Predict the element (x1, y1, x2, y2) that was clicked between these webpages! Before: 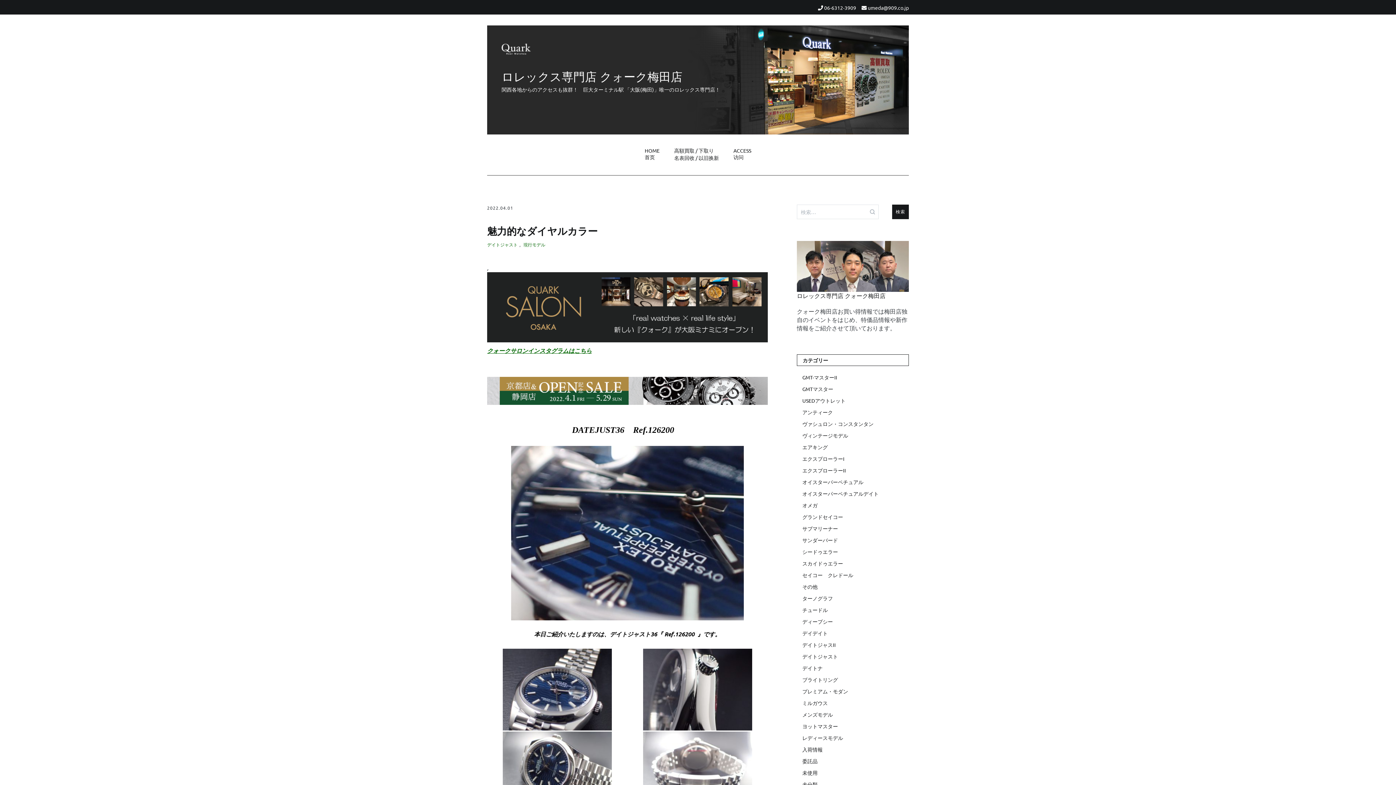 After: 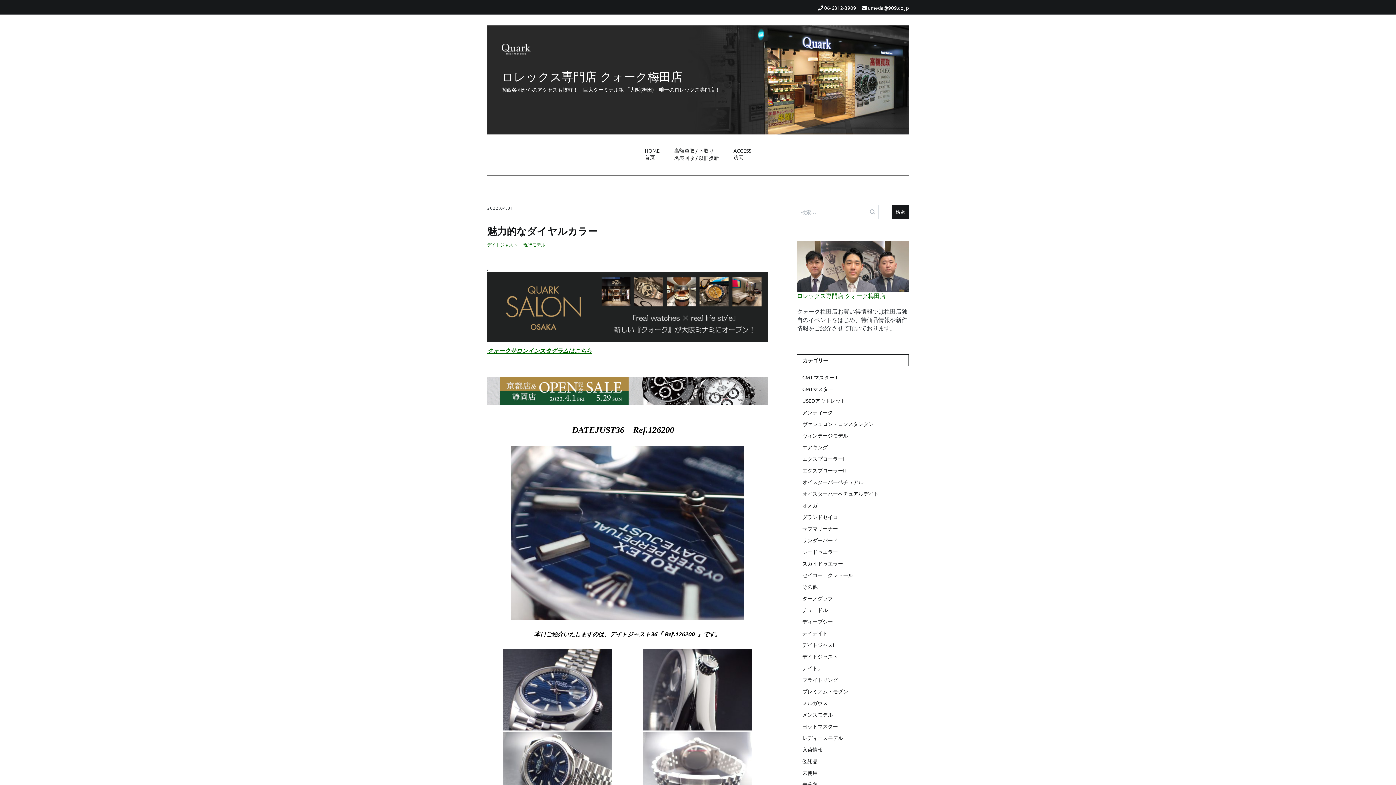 Action: label: 
ロレックス専門店 クォーク梅田店 bbox: (797, 284, 909, 299)